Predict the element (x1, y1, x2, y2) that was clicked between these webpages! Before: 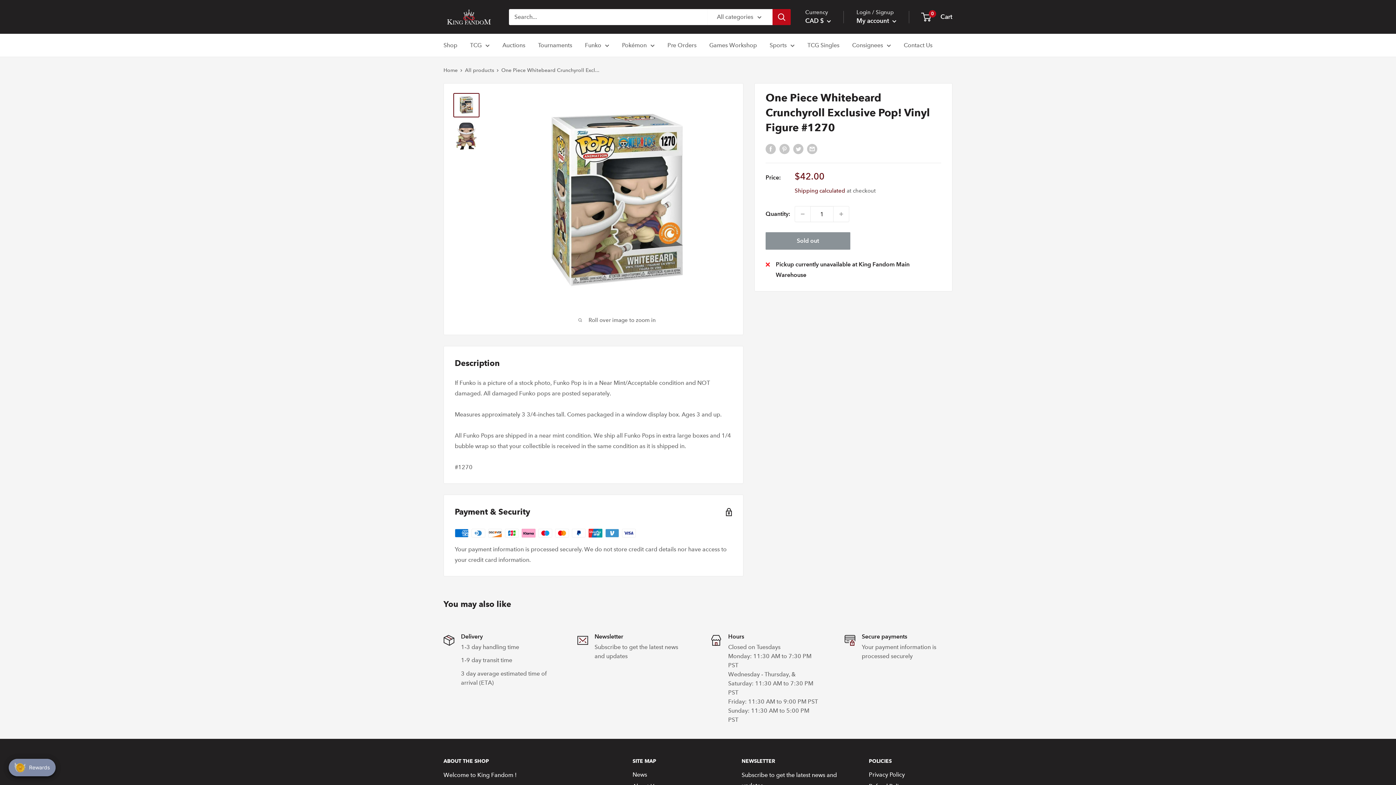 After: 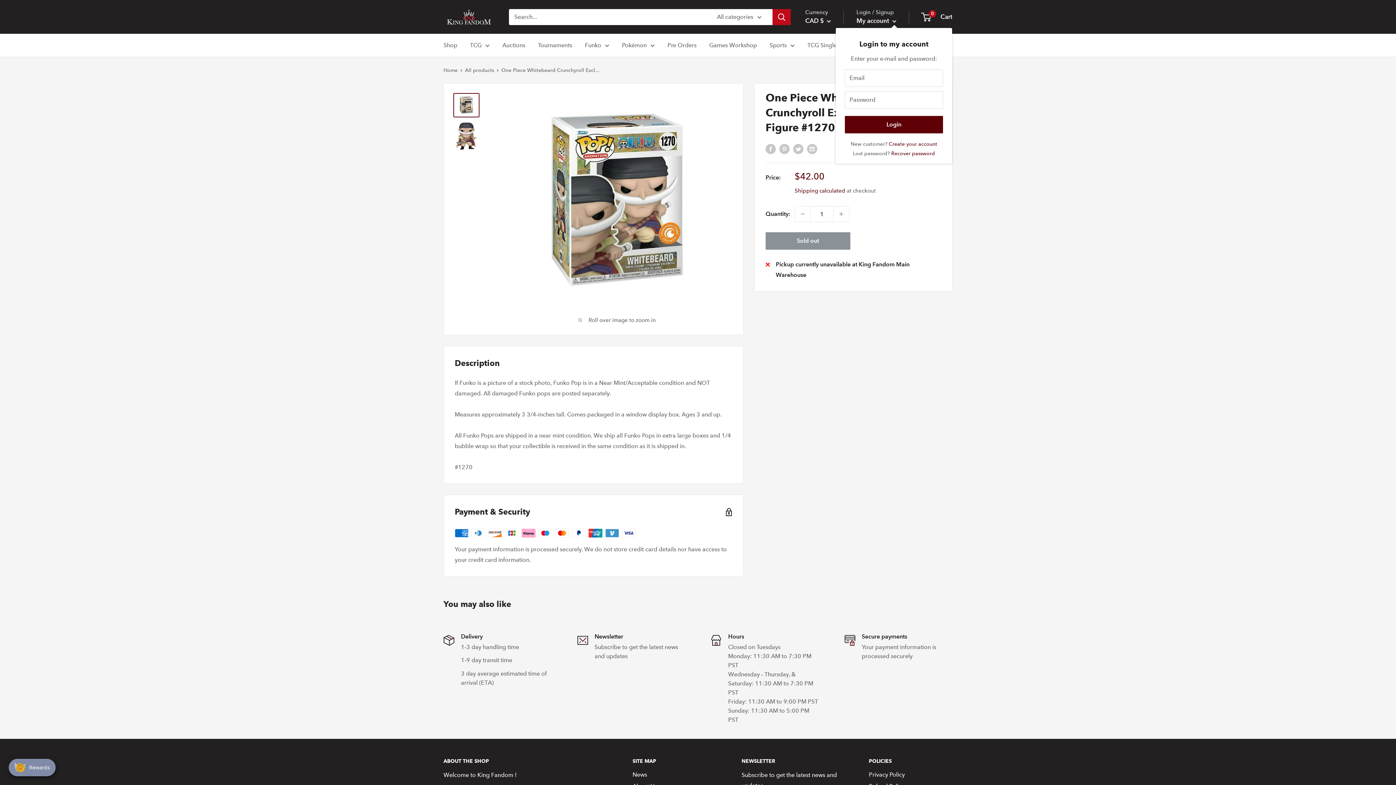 Action: bbox: (856, 15, 896, 26) label: My account 